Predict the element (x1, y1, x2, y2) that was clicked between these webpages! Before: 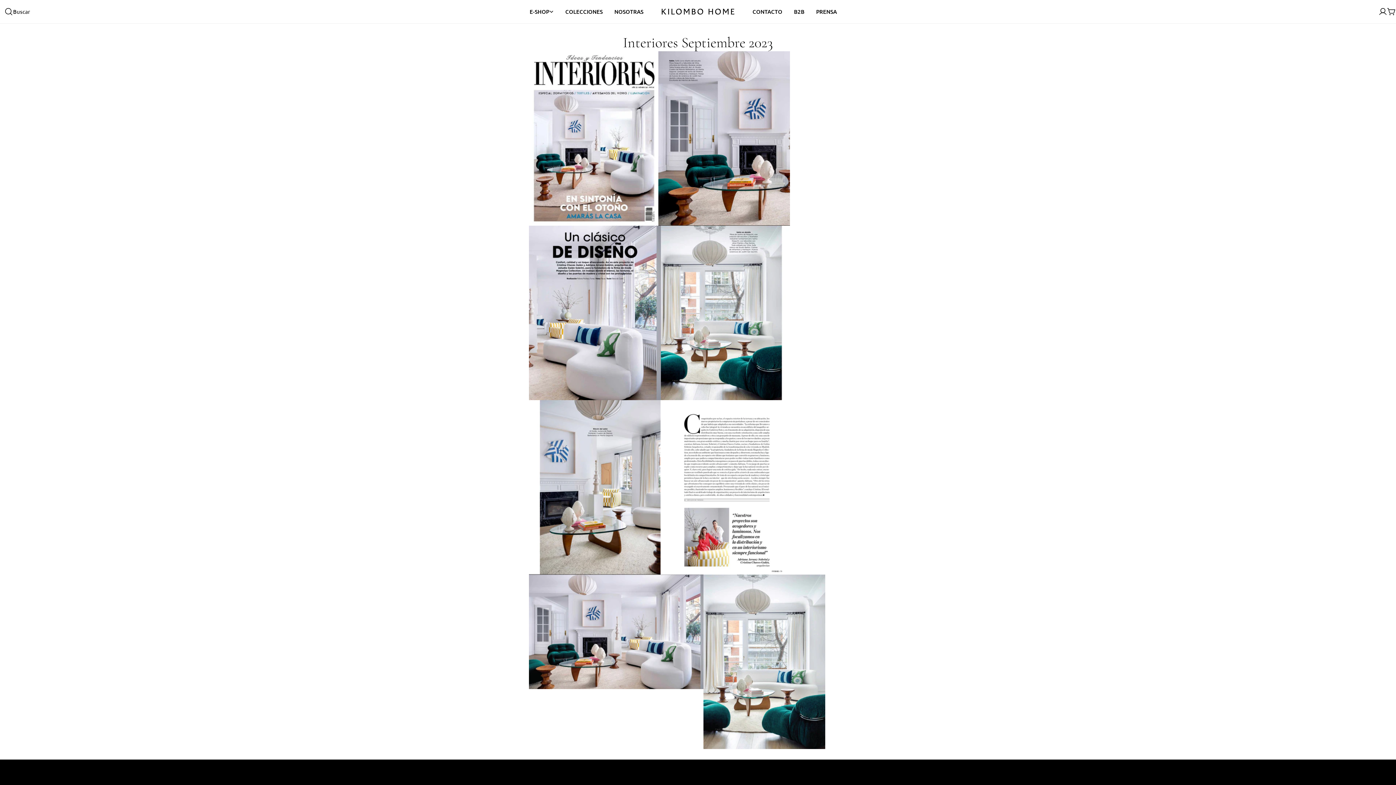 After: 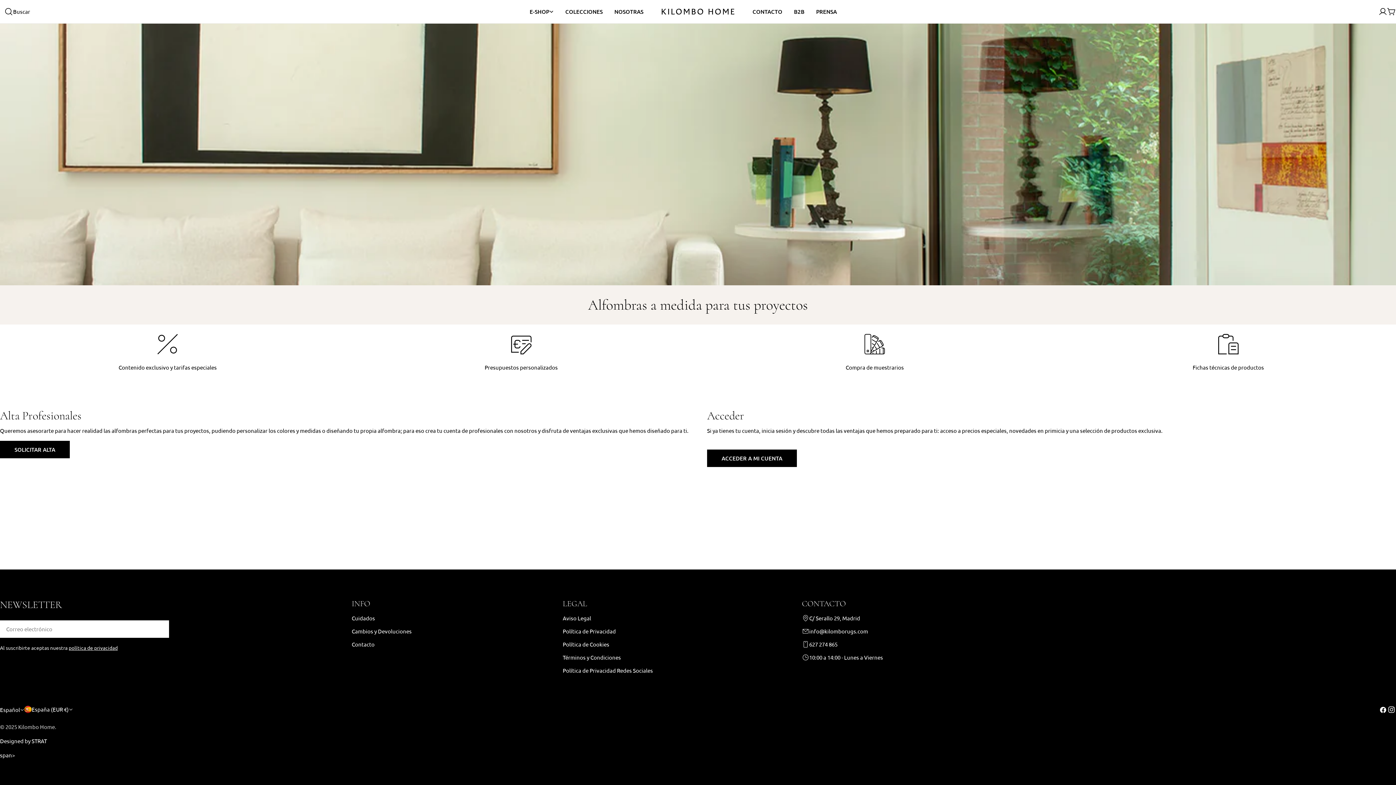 Action: bbox: (788, 7, 810, 16) label: B2B